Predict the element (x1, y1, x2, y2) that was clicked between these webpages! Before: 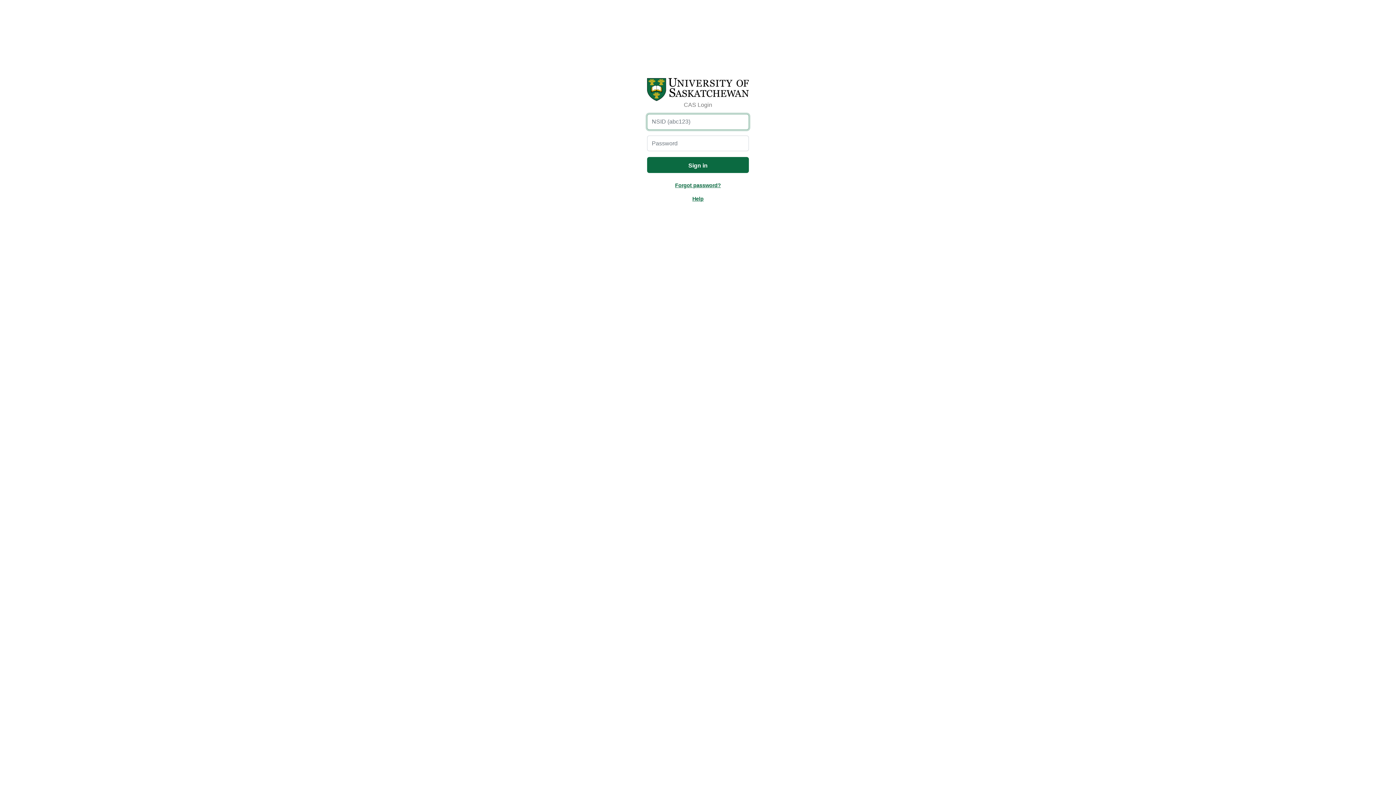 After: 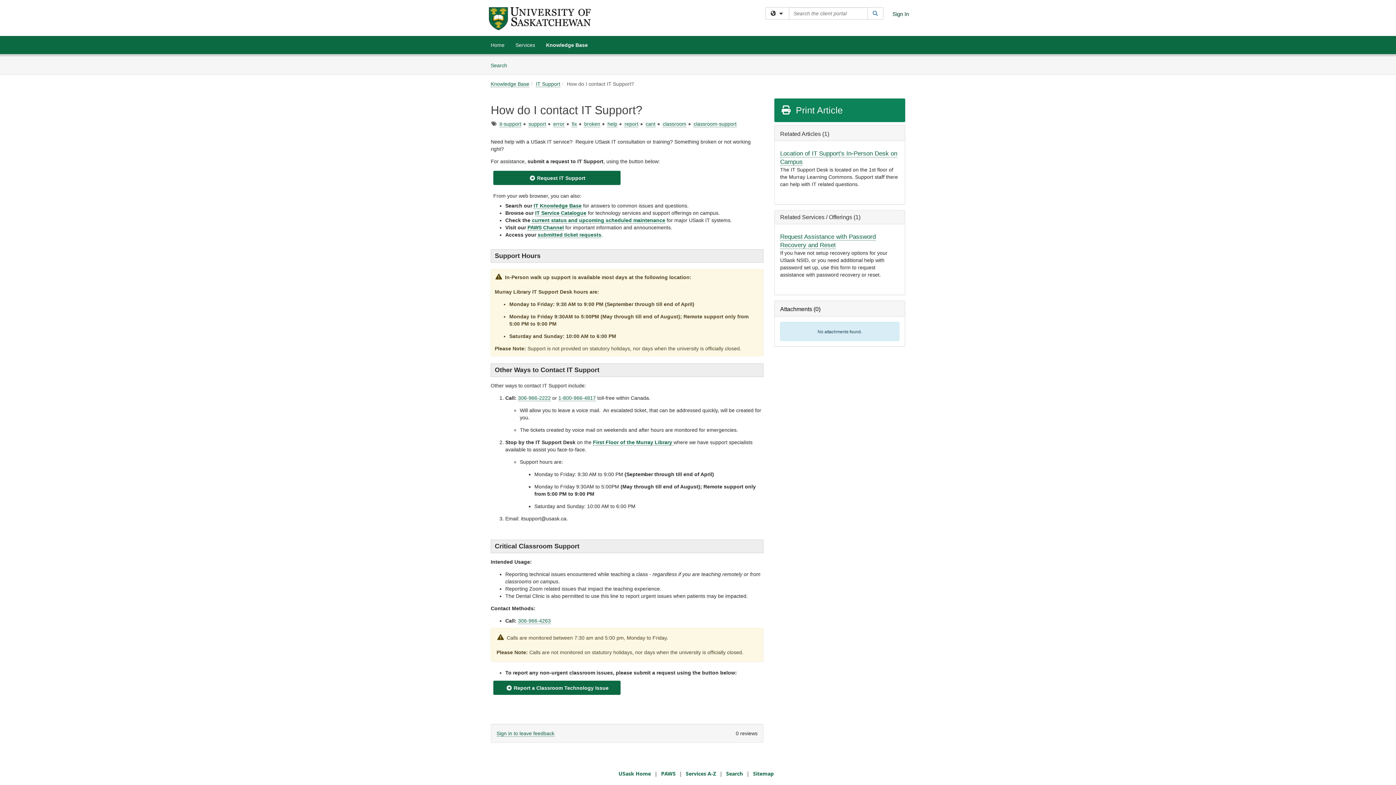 Action: bbox: (692, 195, 703, 201) label: Help